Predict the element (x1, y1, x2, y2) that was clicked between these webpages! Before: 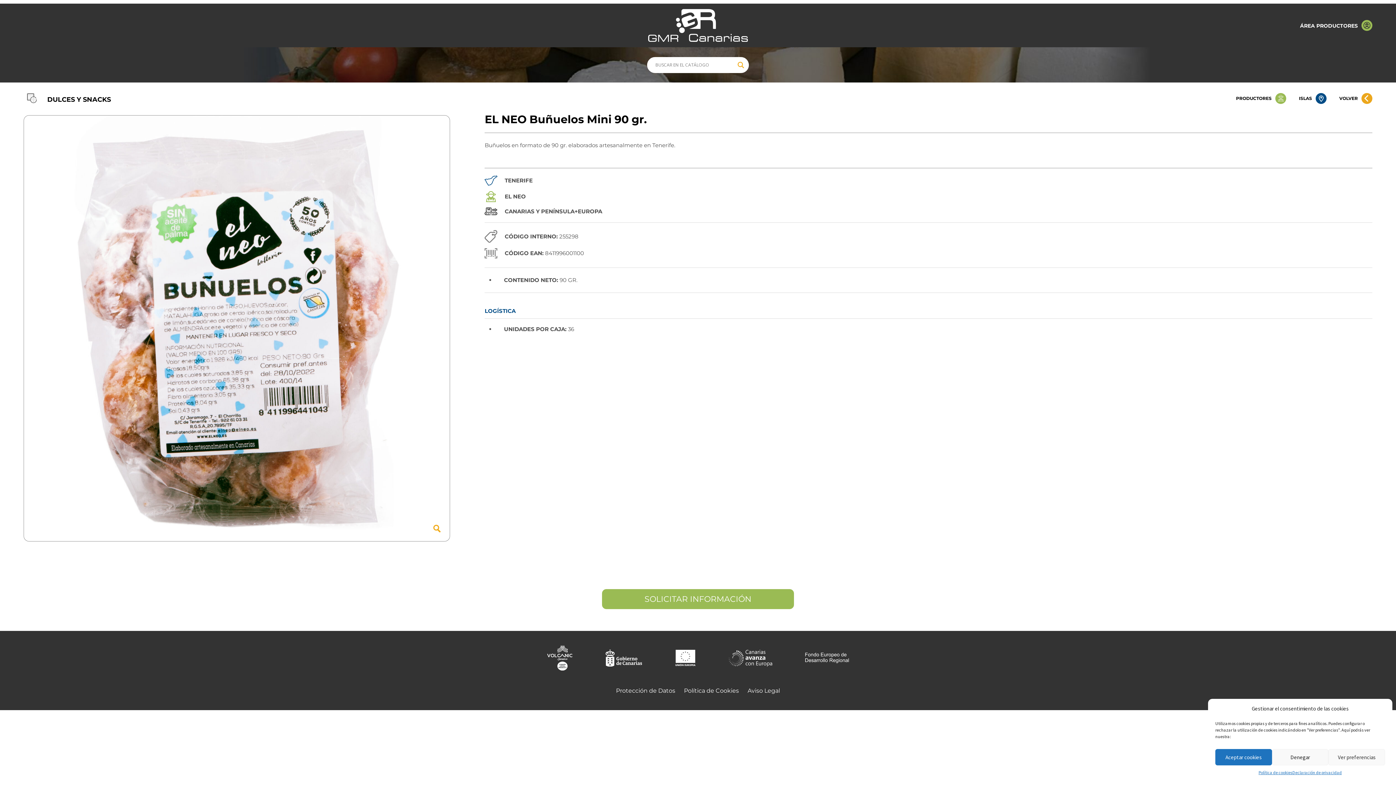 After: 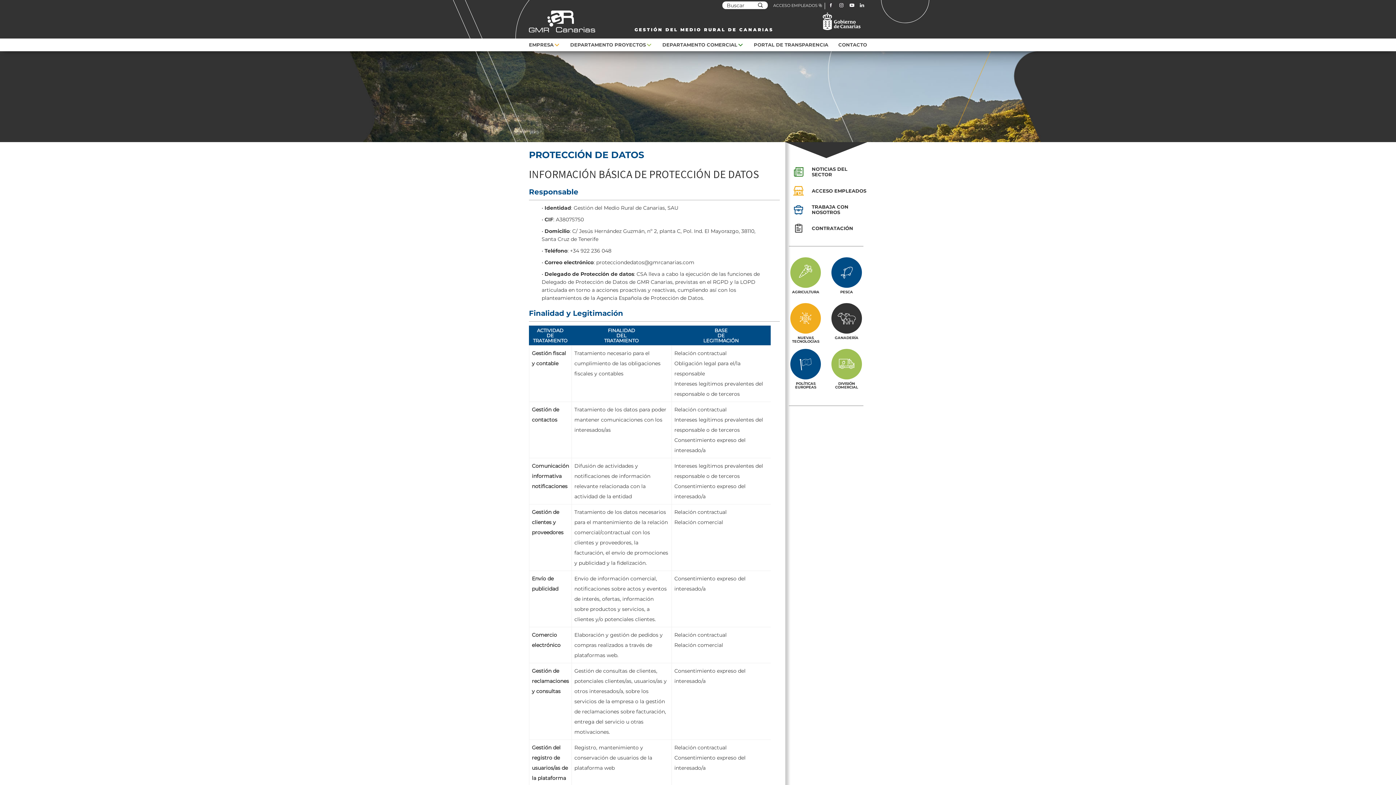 Action: label: Declaración de privacidad bbox: (1292, 769, 1342, 776)